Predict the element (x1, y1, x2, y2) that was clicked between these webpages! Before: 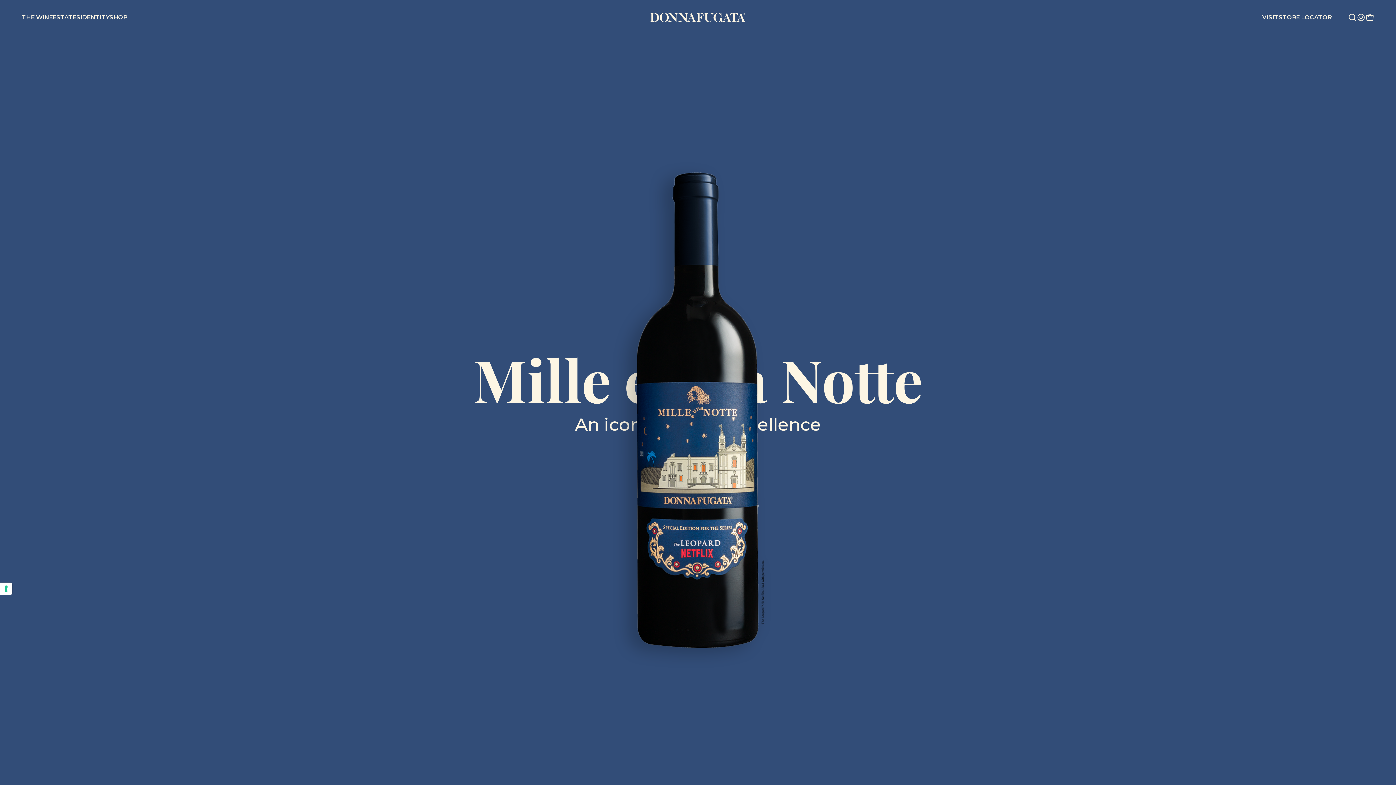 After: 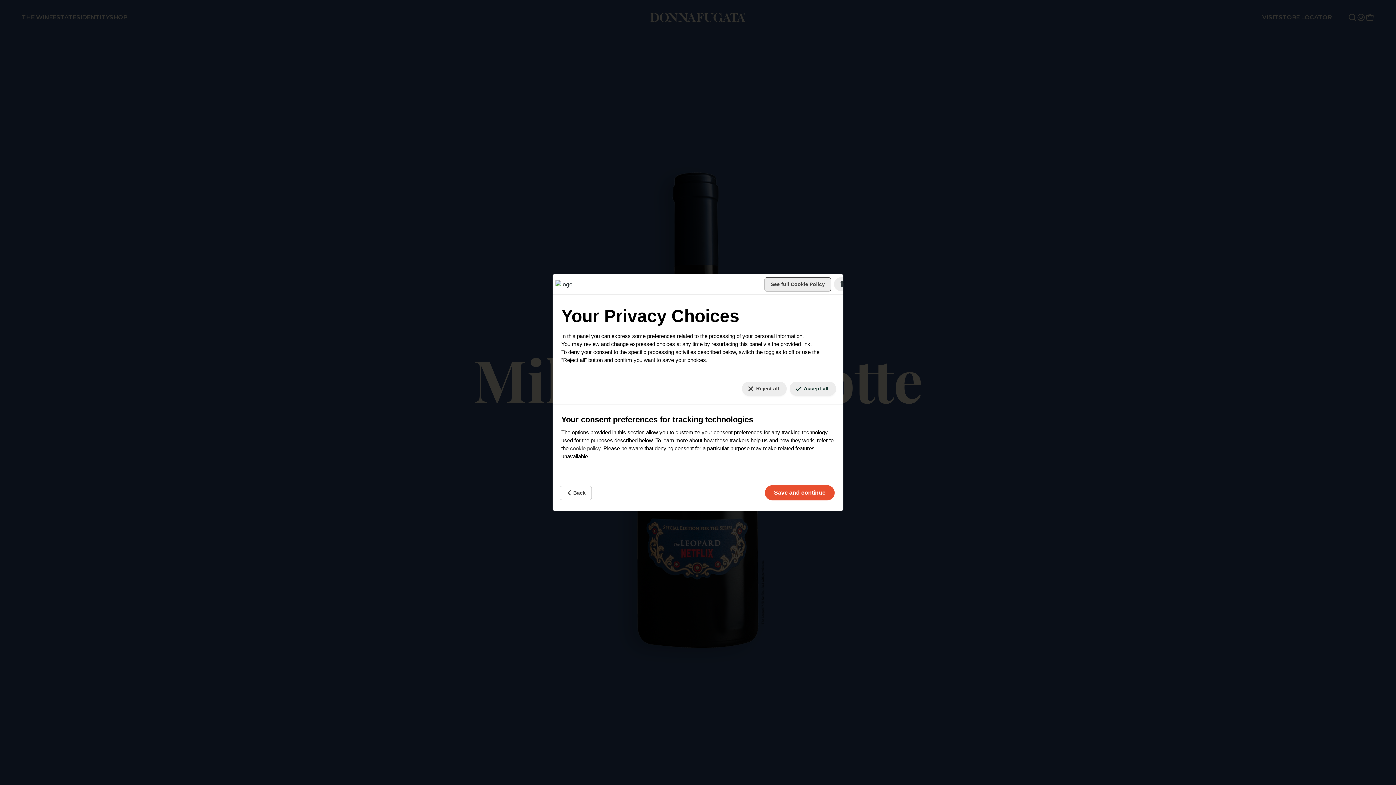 Action: bbox: (0, 582, 12, 595)